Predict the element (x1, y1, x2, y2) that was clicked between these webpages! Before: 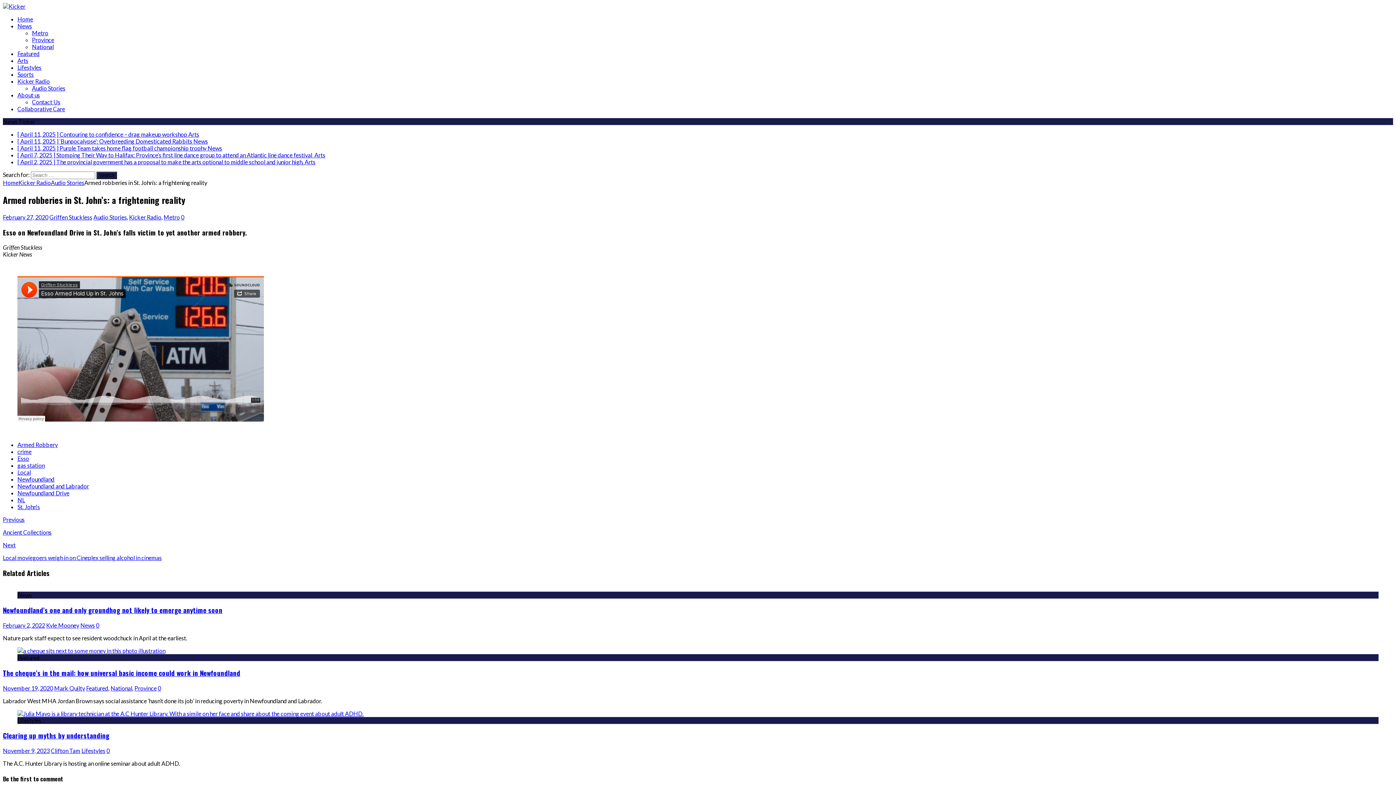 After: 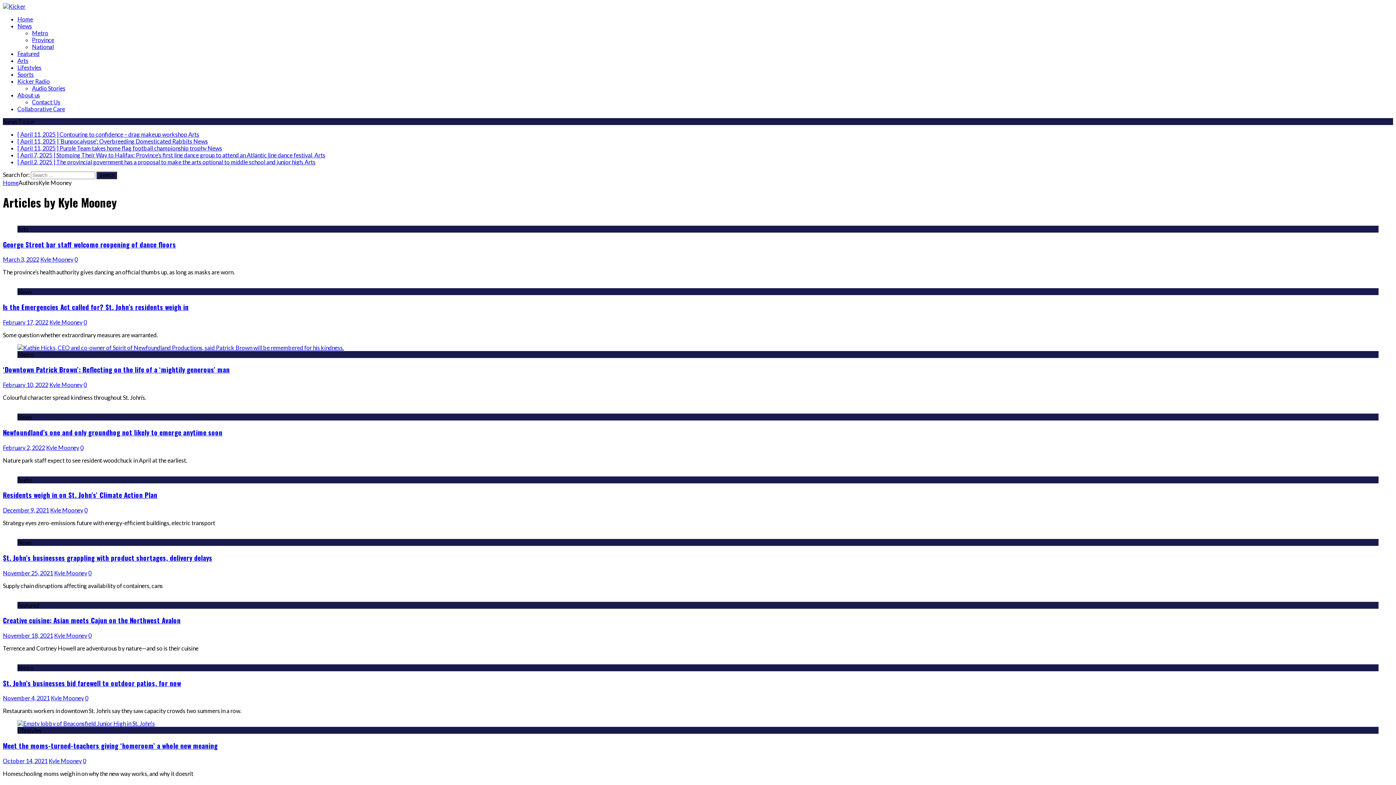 Action: label: Kyle Mooney bbox: (46, 622, 79, 629)